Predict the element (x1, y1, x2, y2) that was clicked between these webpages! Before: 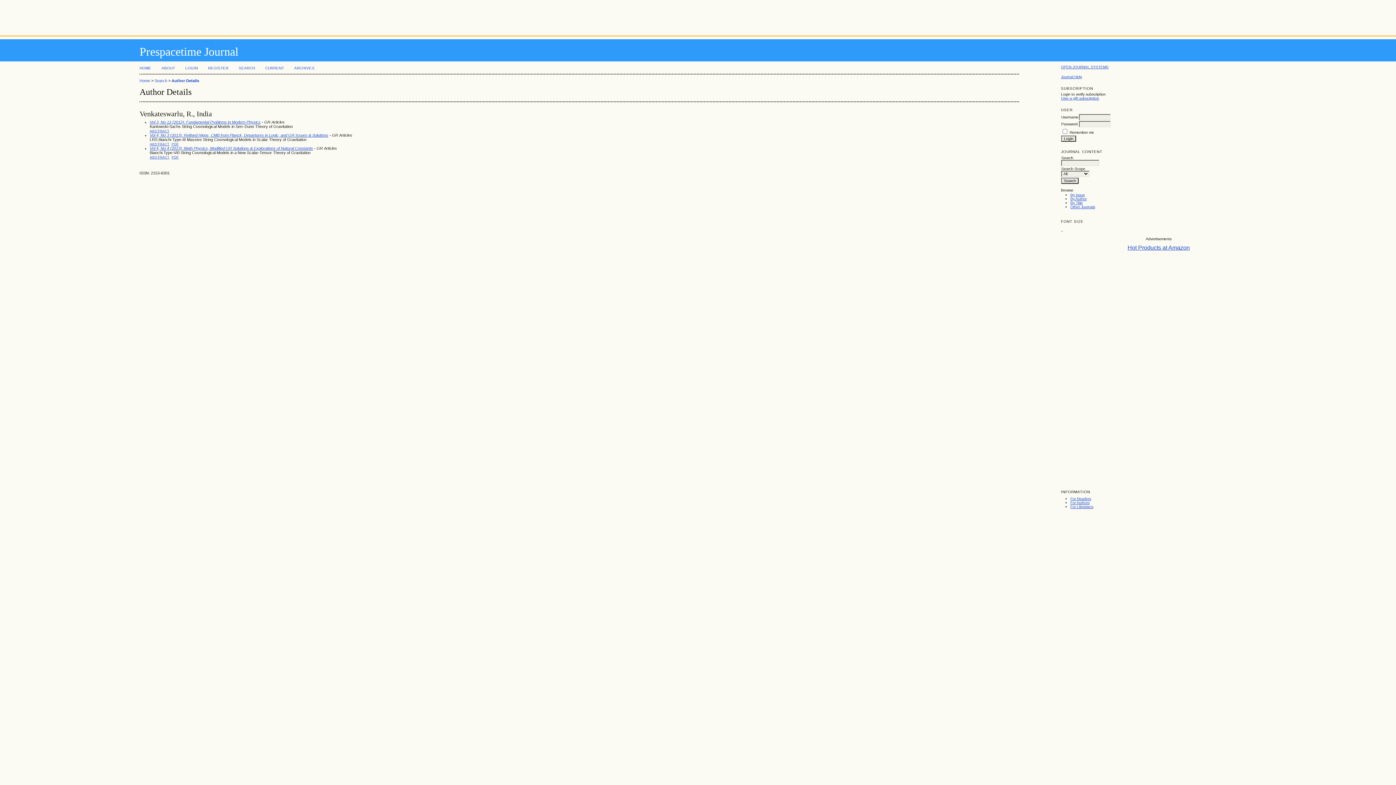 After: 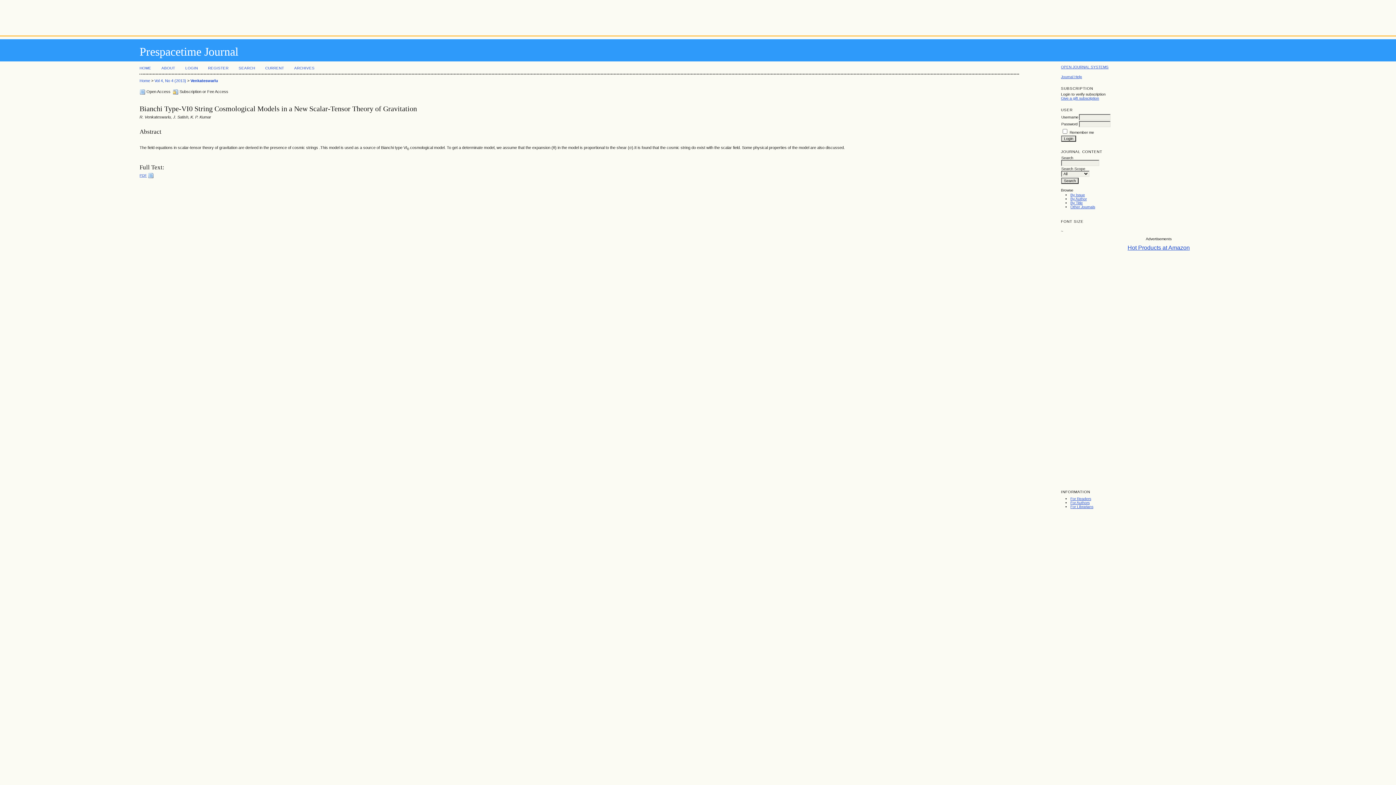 Action: label: ABSTRACT bbox: (149, 155, 169, 159)